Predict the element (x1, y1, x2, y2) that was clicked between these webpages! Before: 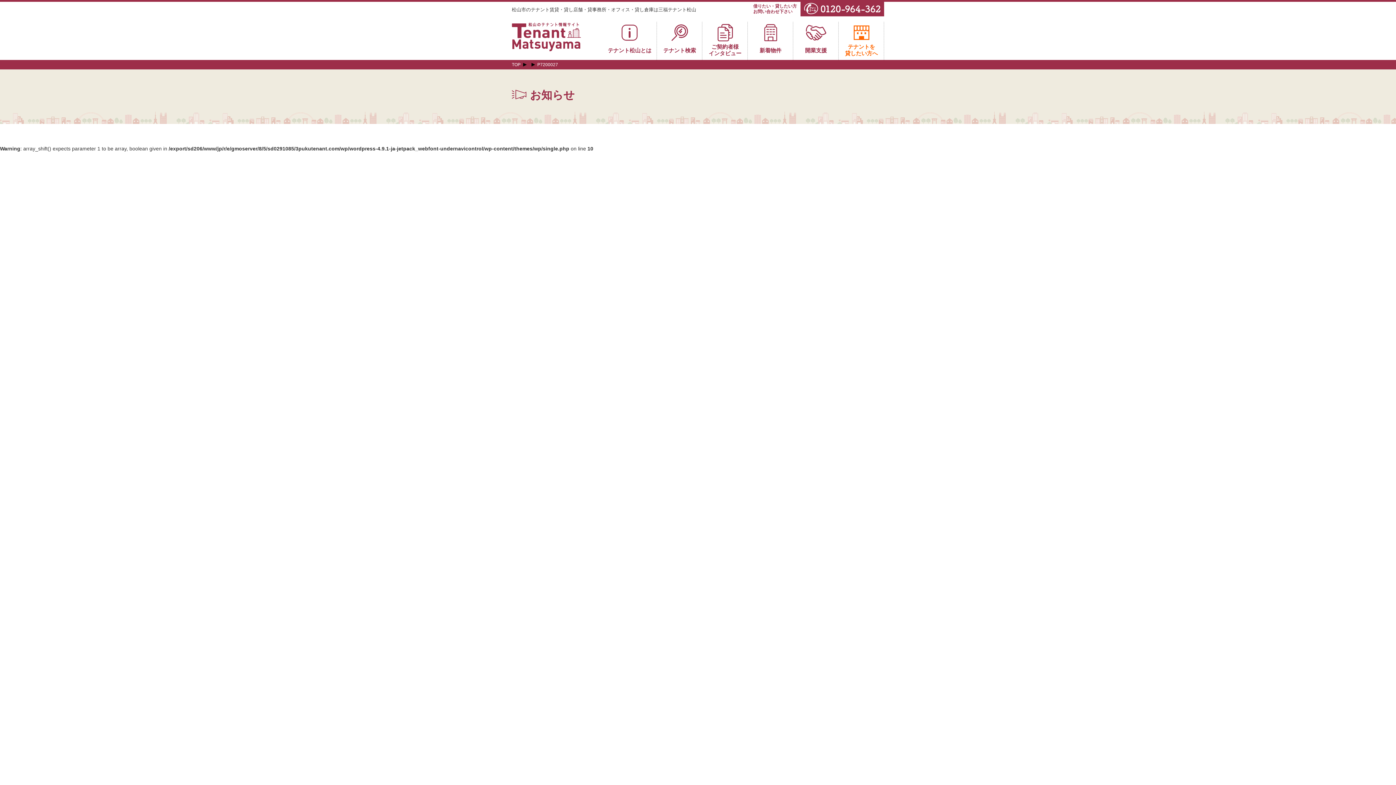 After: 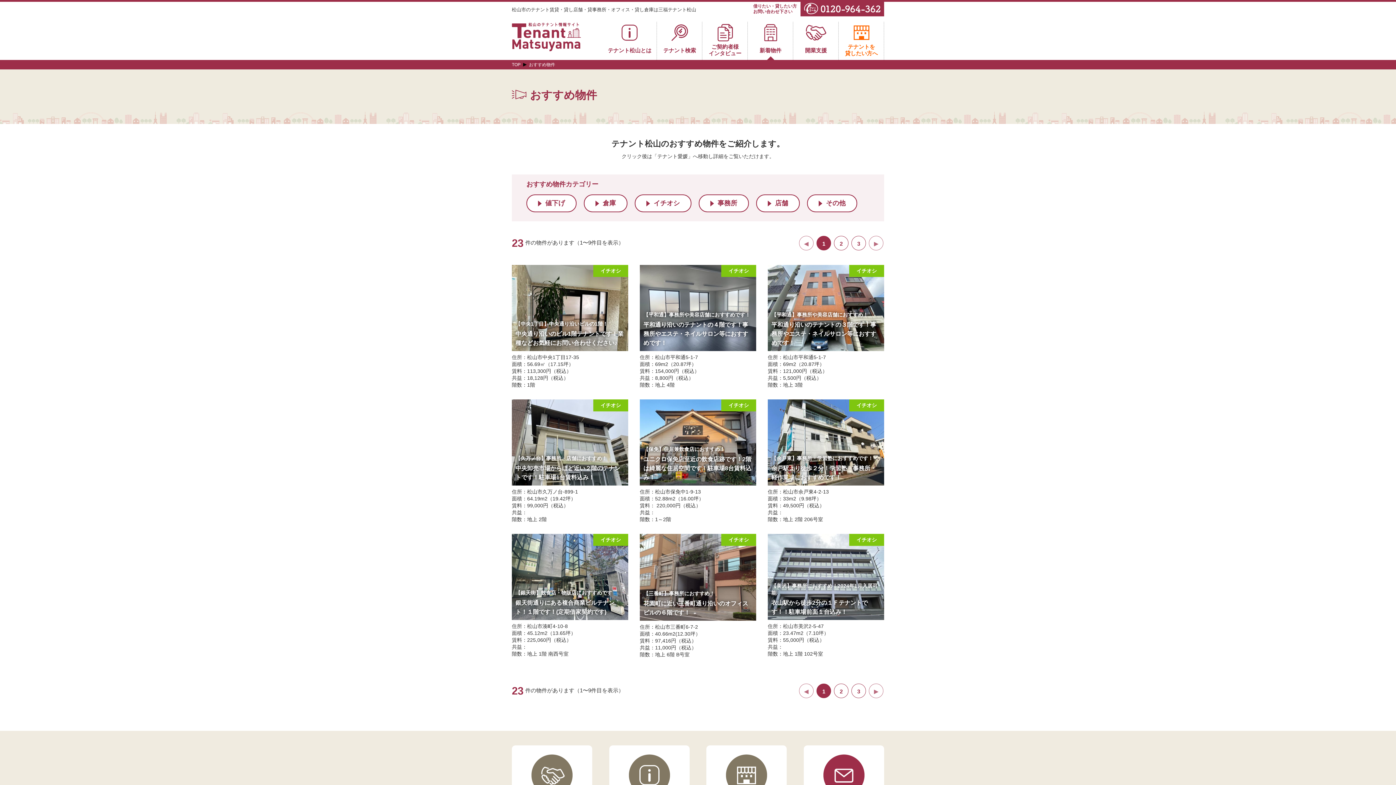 Action: label: 新着物件 bbox: (748, 21, 793, 60)